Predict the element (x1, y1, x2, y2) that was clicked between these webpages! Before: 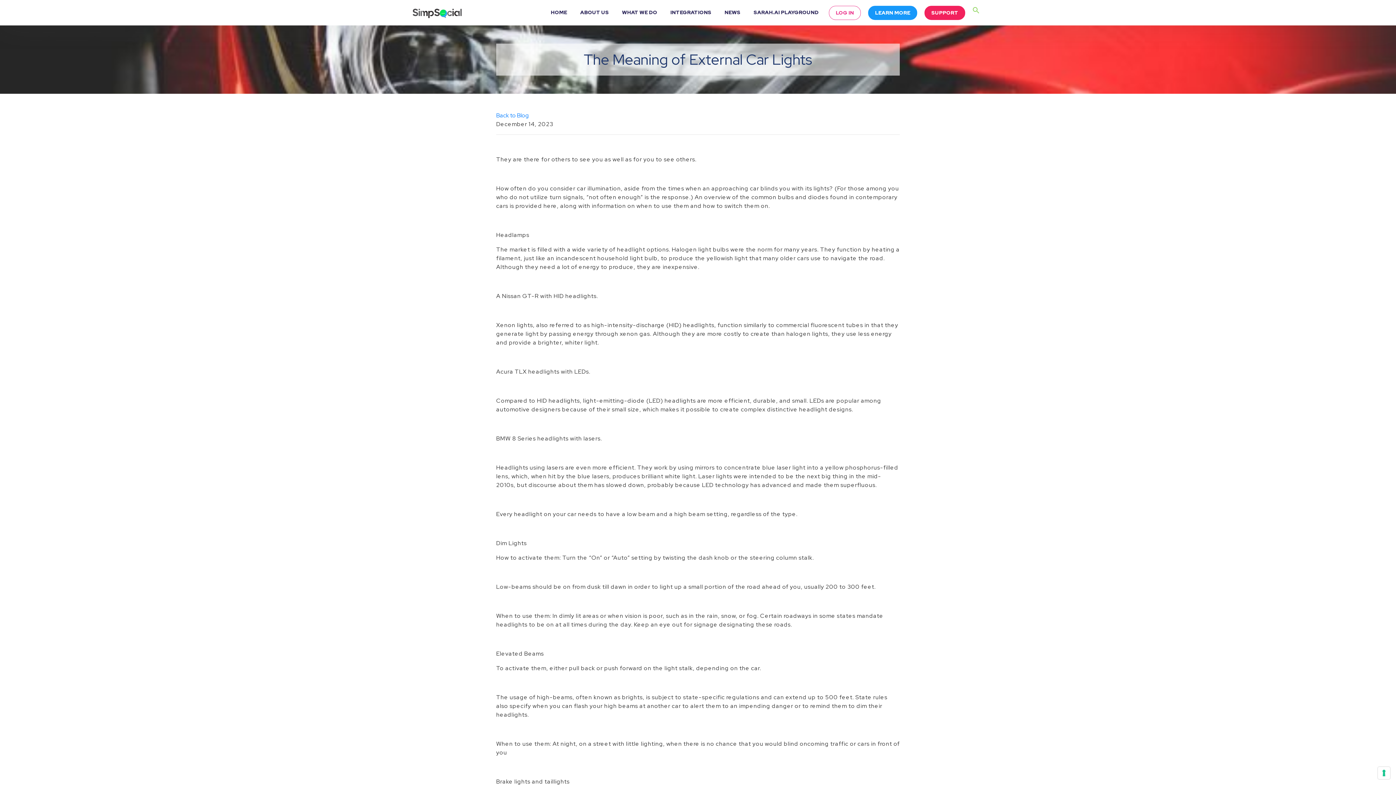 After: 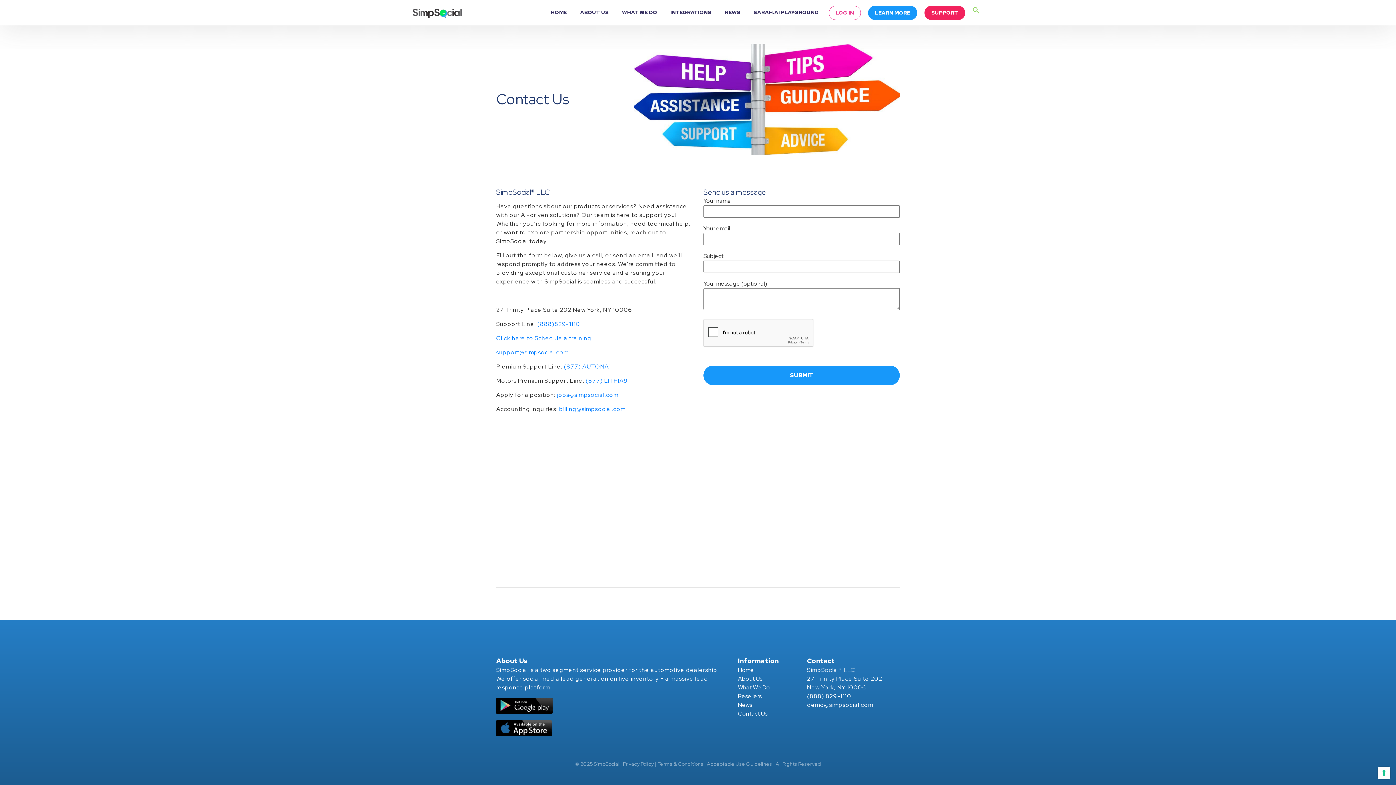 Action: label: SUPPORT bbox: (928, 6, 961, 19)